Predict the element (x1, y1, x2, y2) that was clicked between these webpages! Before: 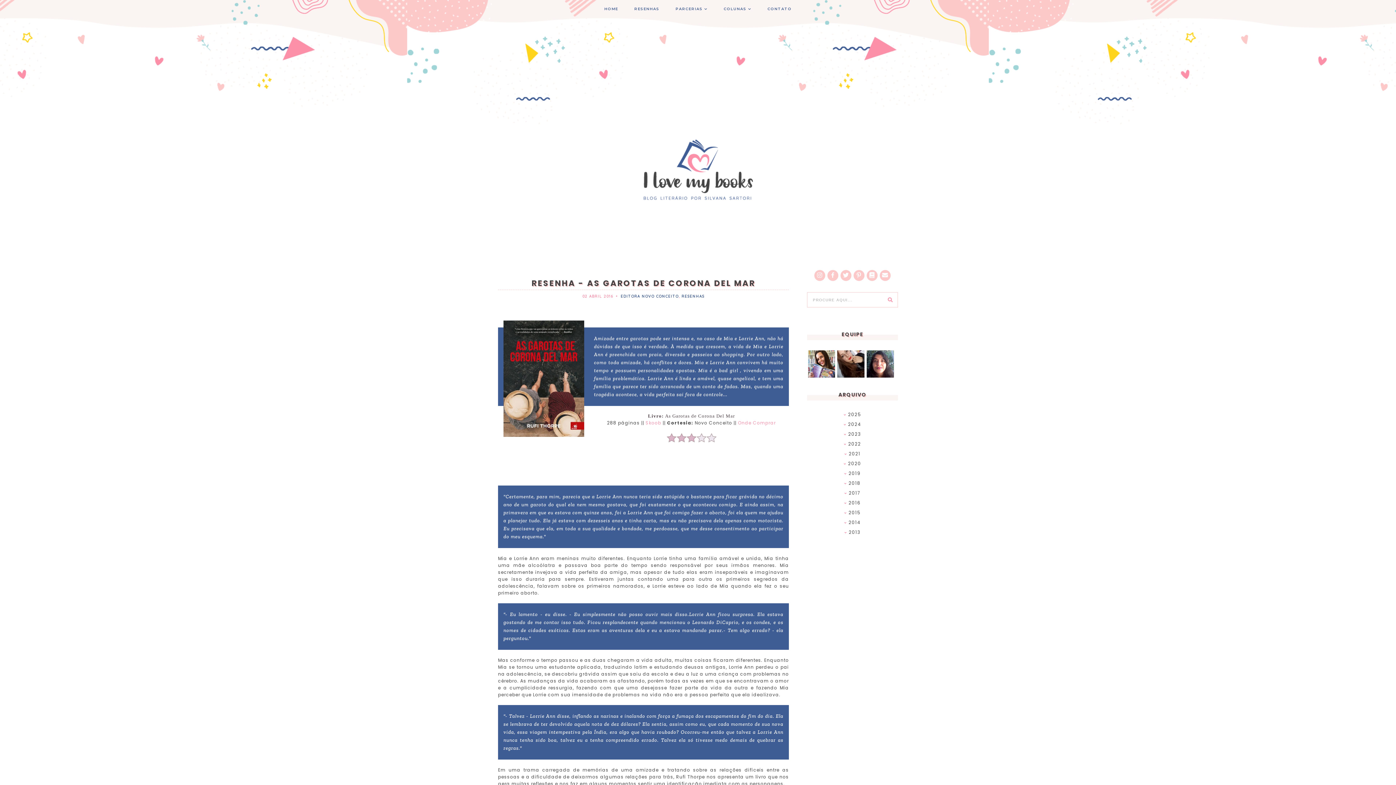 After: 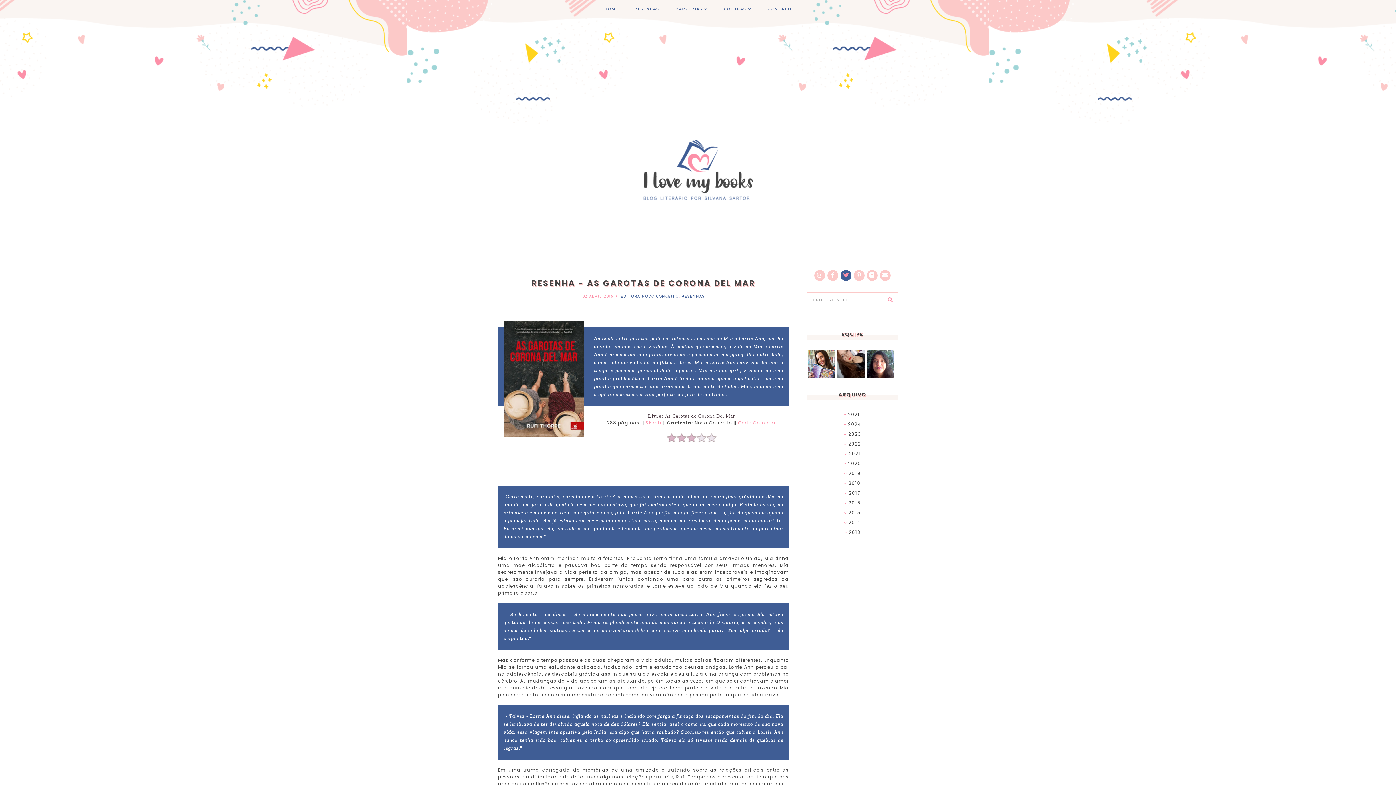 Action: bbox: (840, 270, 851, 281)